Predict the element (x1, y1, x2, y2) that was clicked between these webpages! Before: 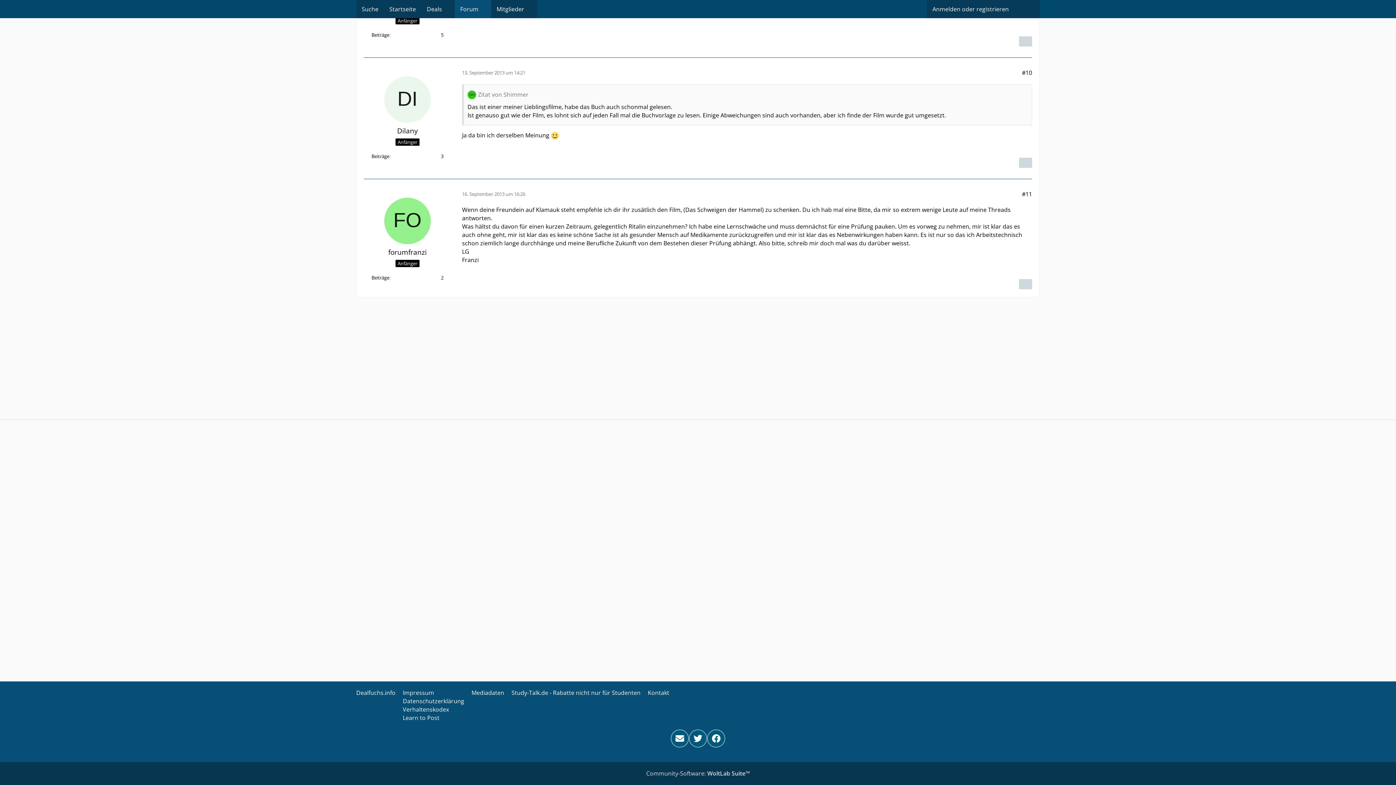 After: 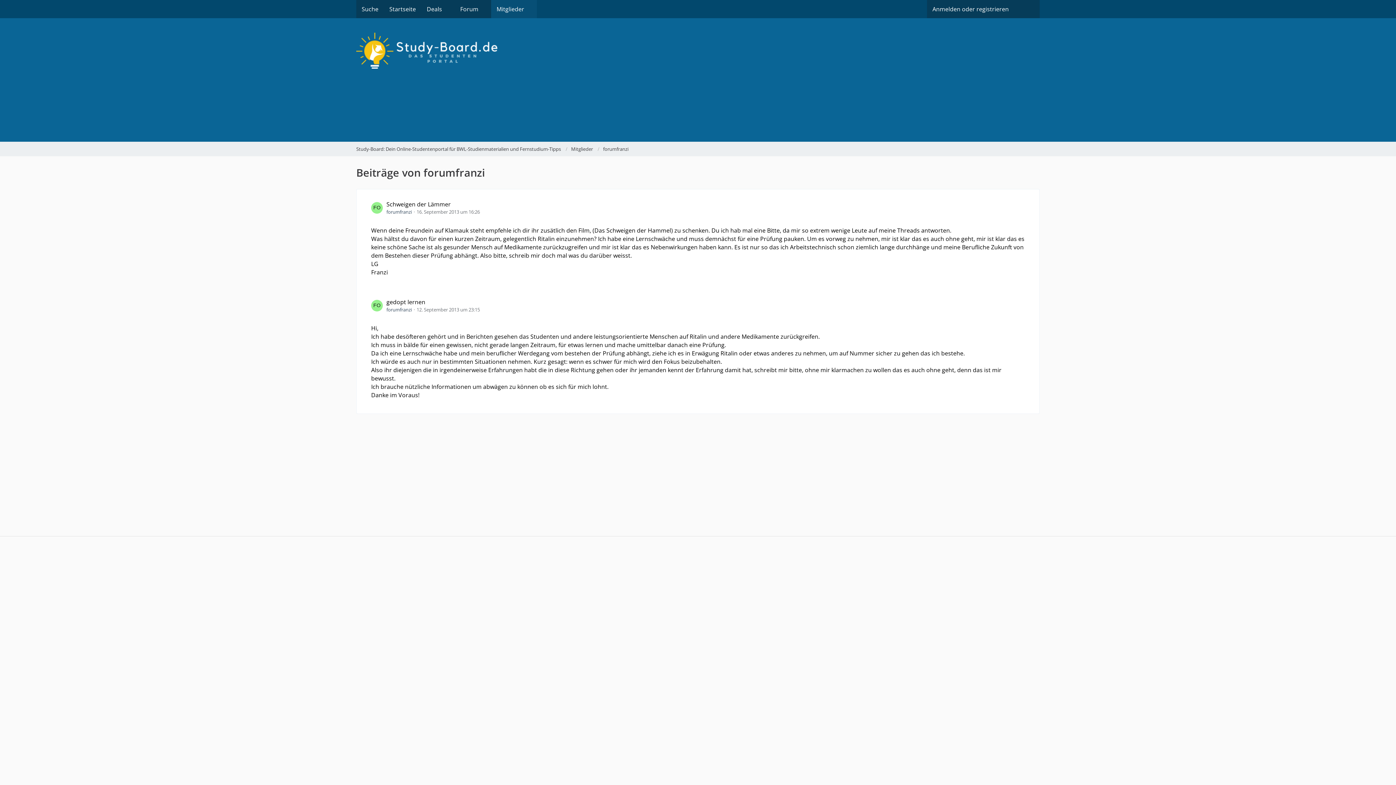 Action: label: Beiträge bbox: (371, 274, 389, 281)